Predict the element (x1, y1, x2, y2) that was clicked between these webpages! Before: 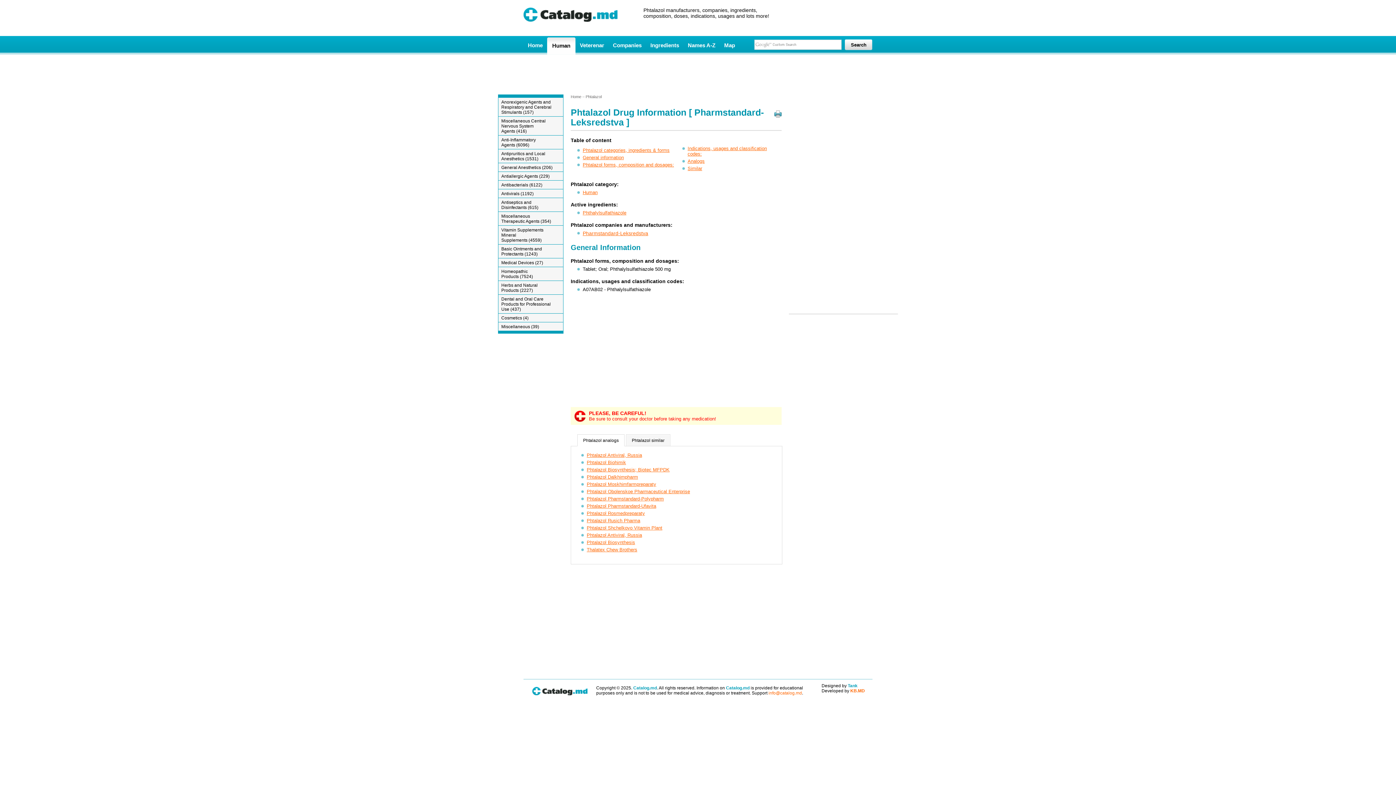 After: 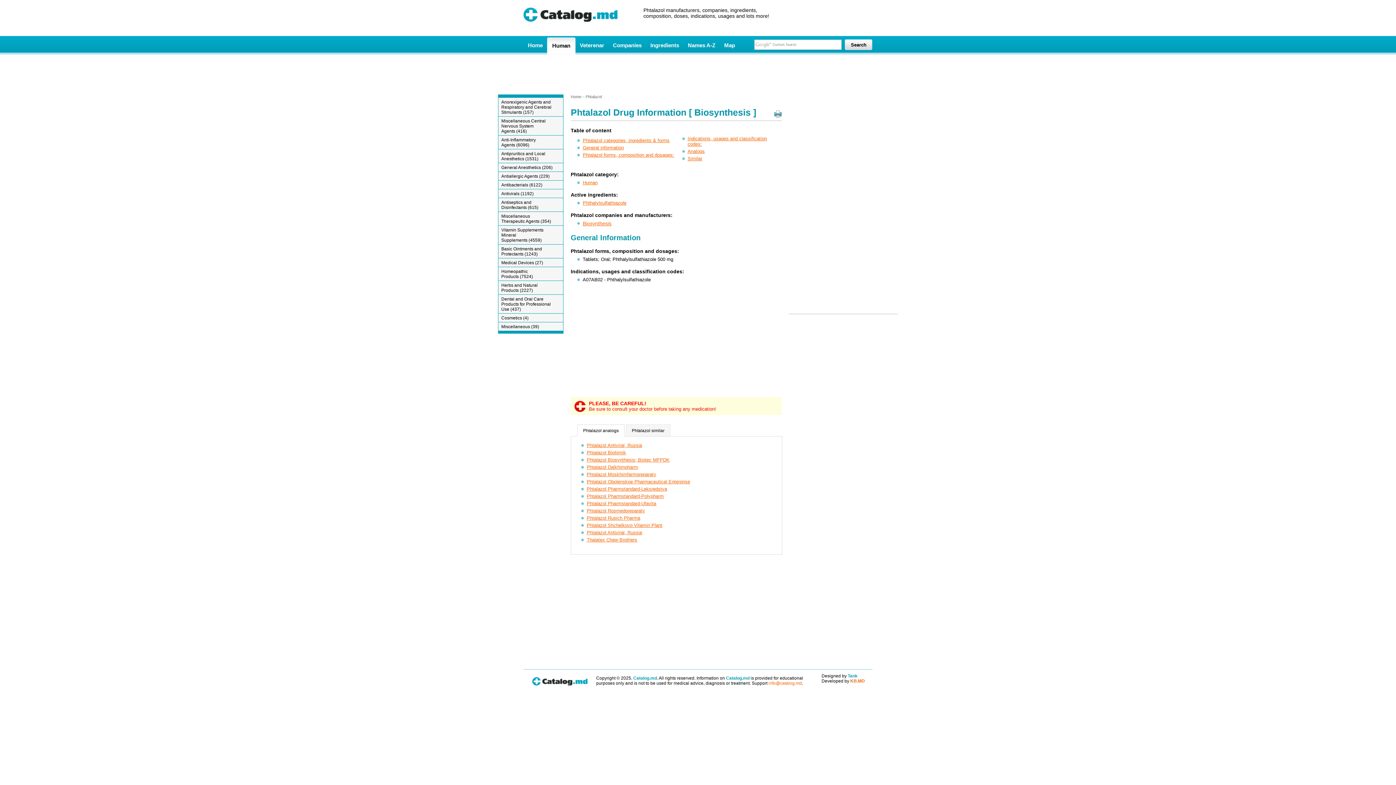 Action: bbox: (586, 540, 635, 545) label: Phtalazol Biosynthesis